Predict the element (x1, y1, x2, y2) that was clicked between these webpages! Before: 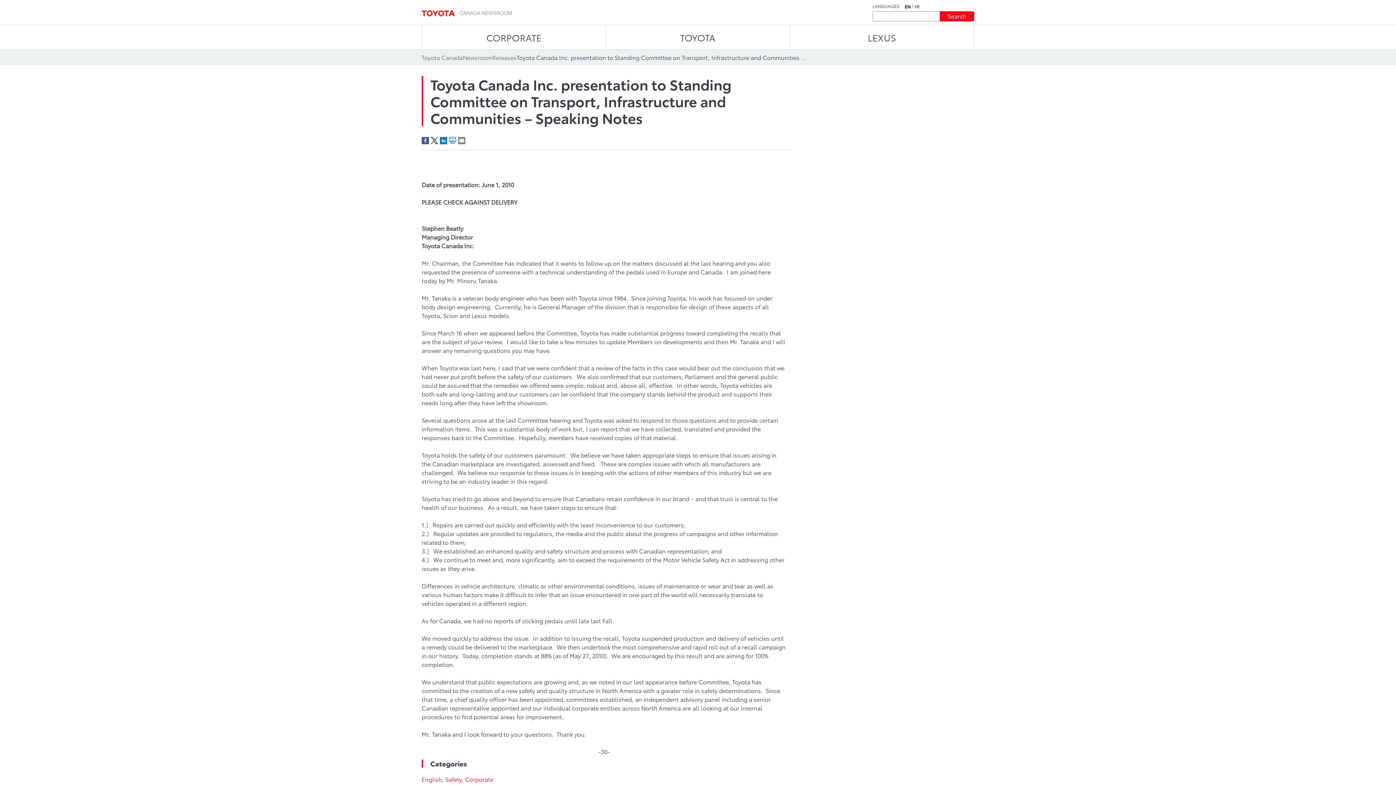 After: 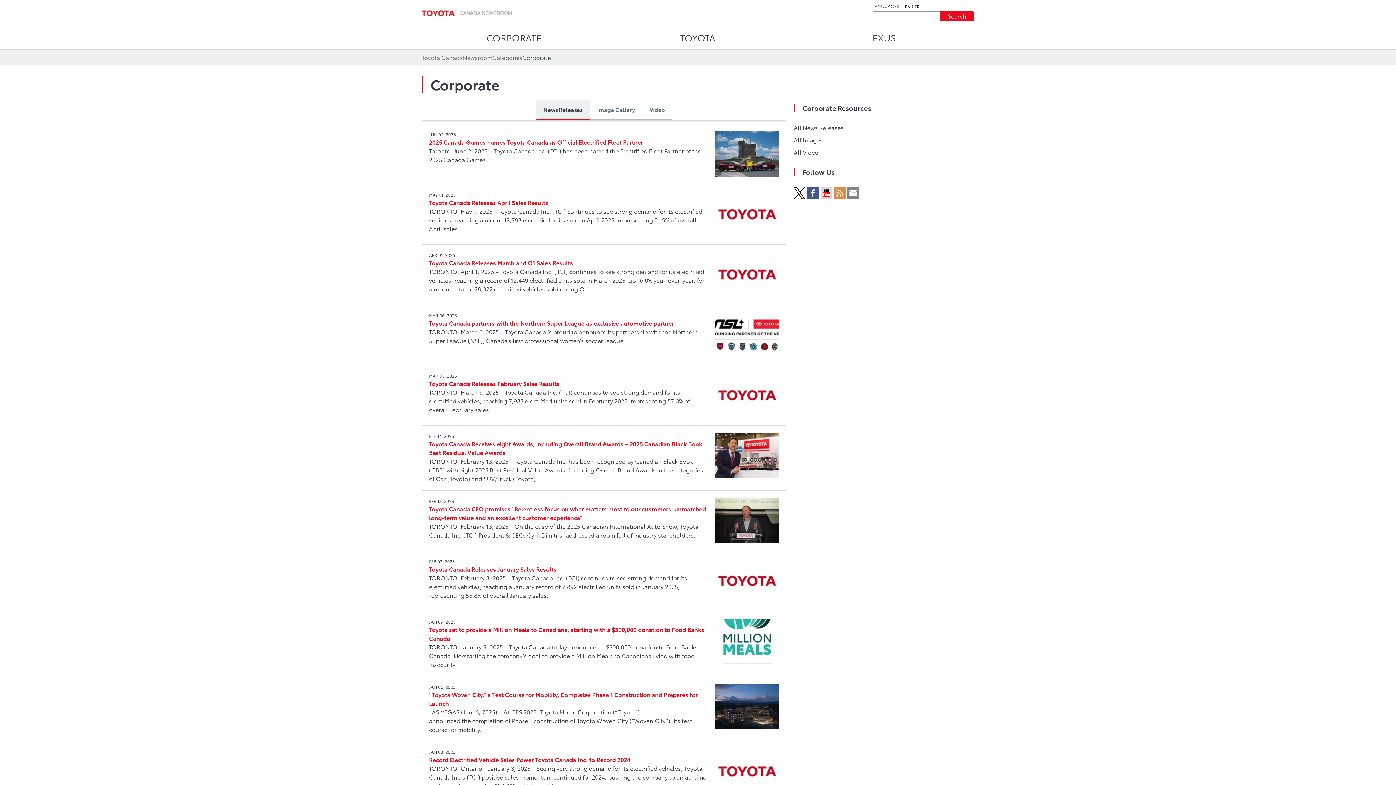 Action: bbox: (465, 775, 493, 783) label: Corporate